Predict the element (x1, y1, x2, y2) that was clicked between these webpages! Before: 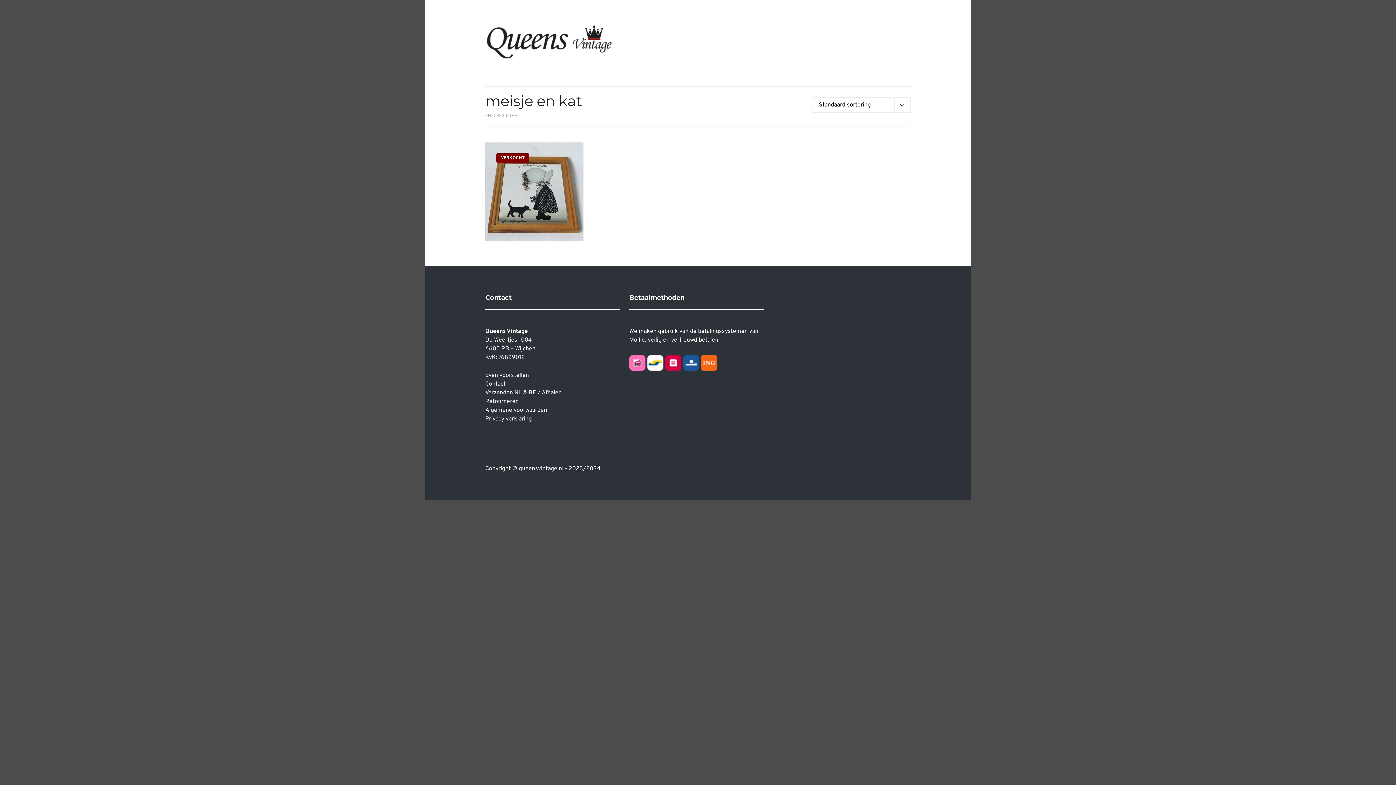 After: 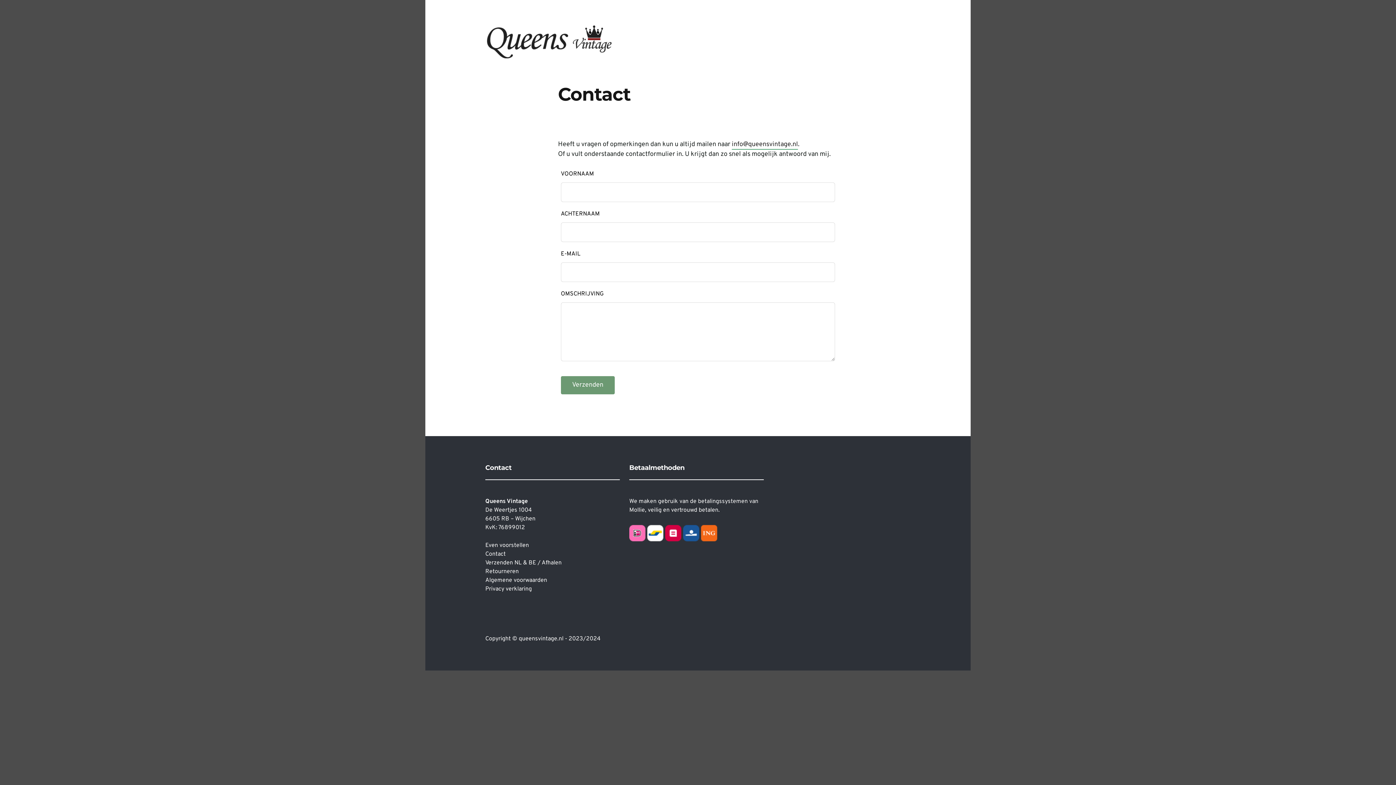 Action: bbox: (485, 380, 505, 387) label: Contact